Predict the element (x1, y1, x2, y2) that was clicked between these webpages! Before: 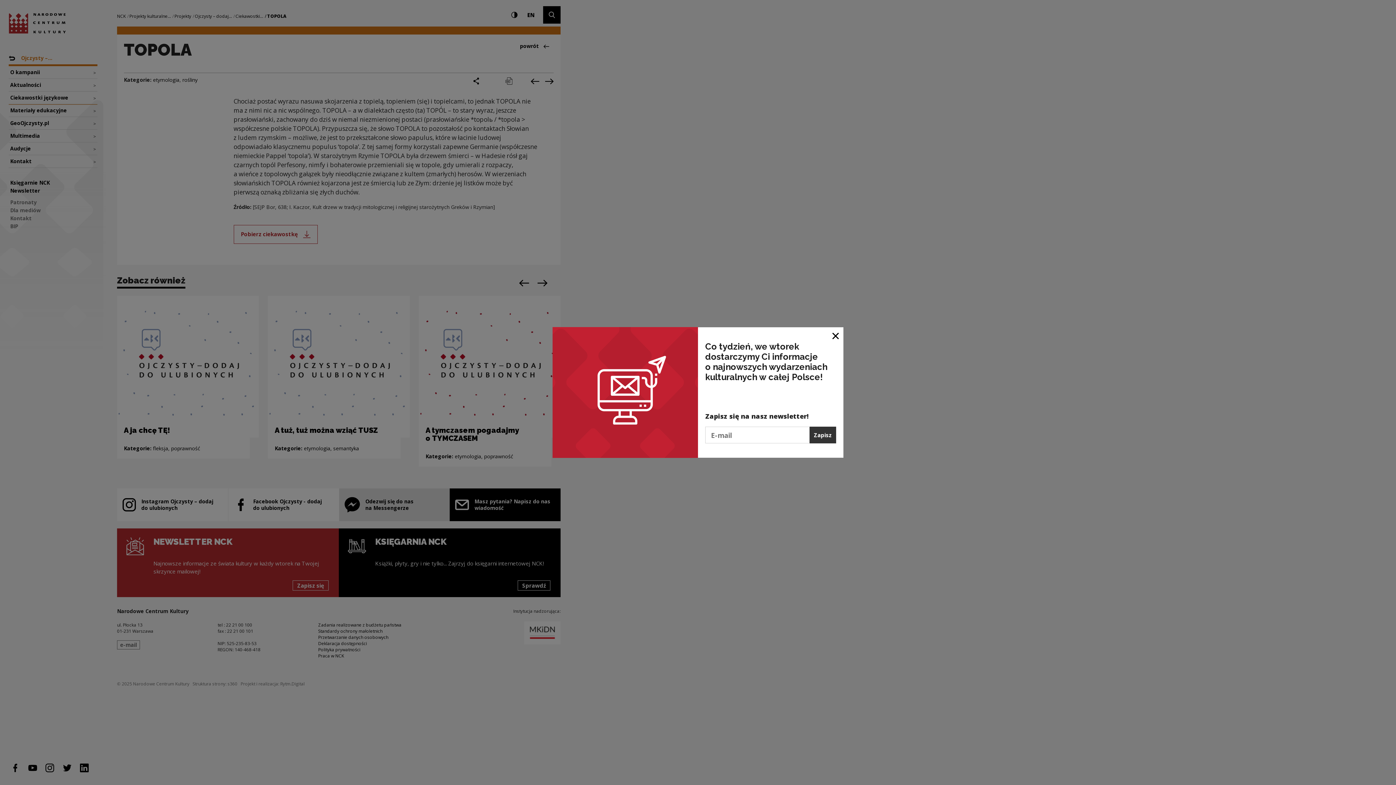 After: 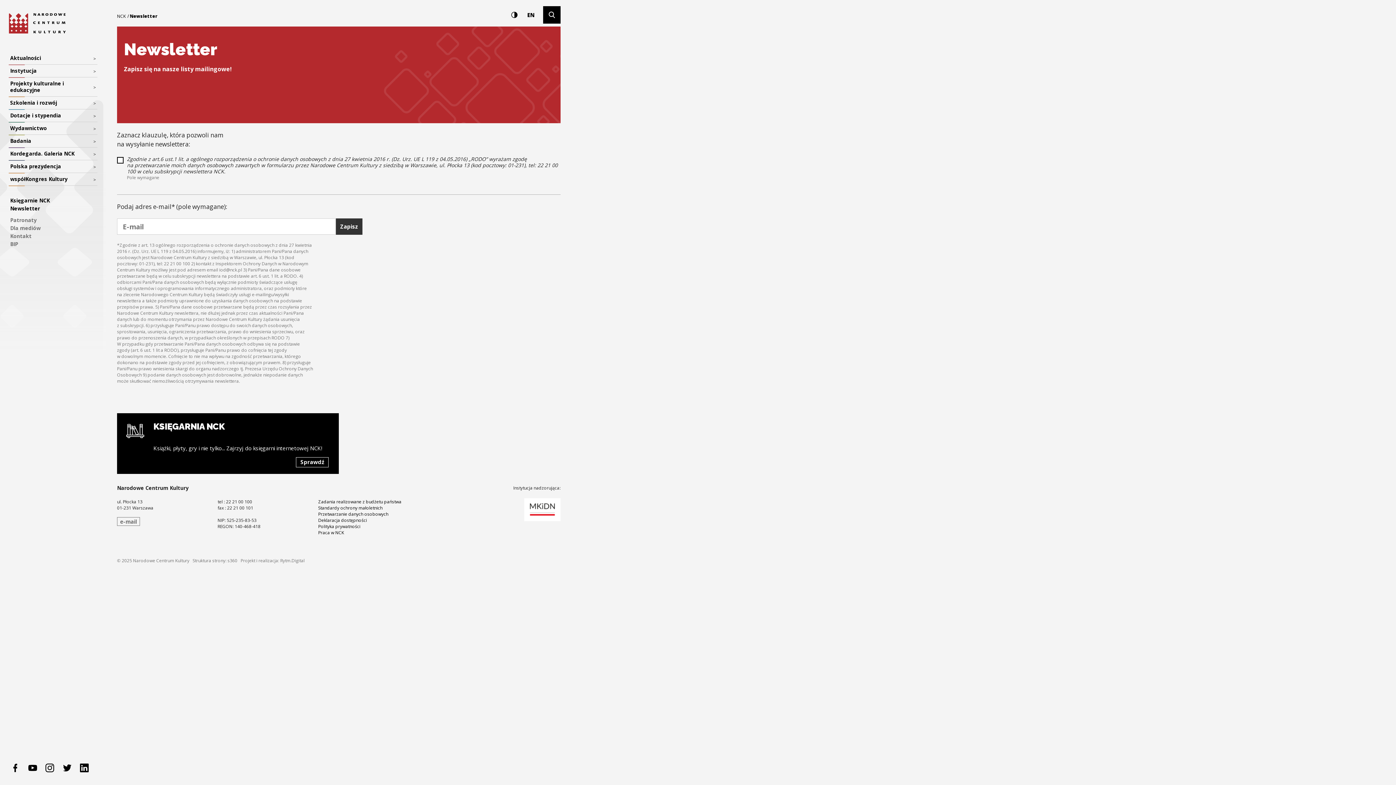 Action: label: Zapisz bbox: (809, 427, 836, 443)